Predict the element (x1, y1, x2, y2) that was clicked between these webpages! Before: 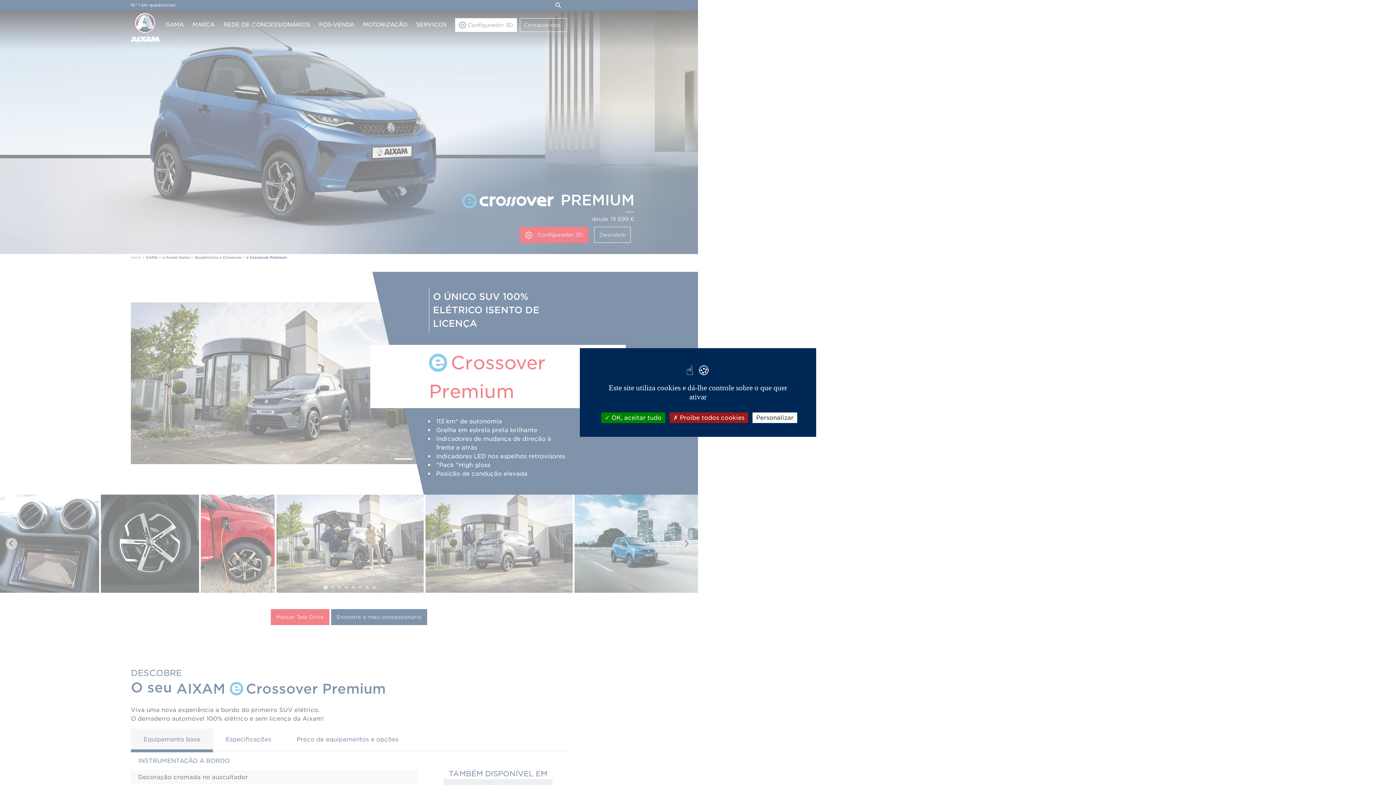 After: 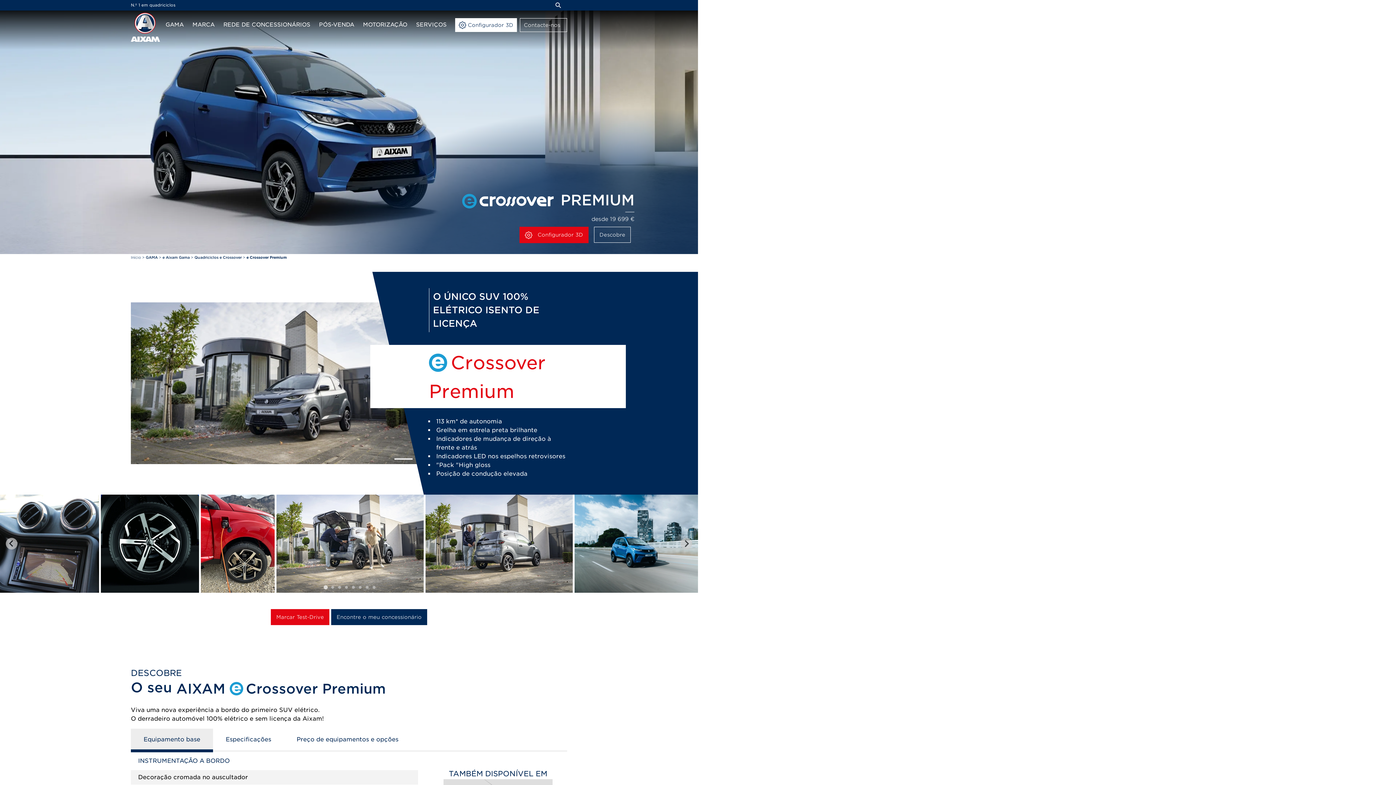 Action: bbox: (601, 412, 665, 423) label:  OK, aceitar tudo